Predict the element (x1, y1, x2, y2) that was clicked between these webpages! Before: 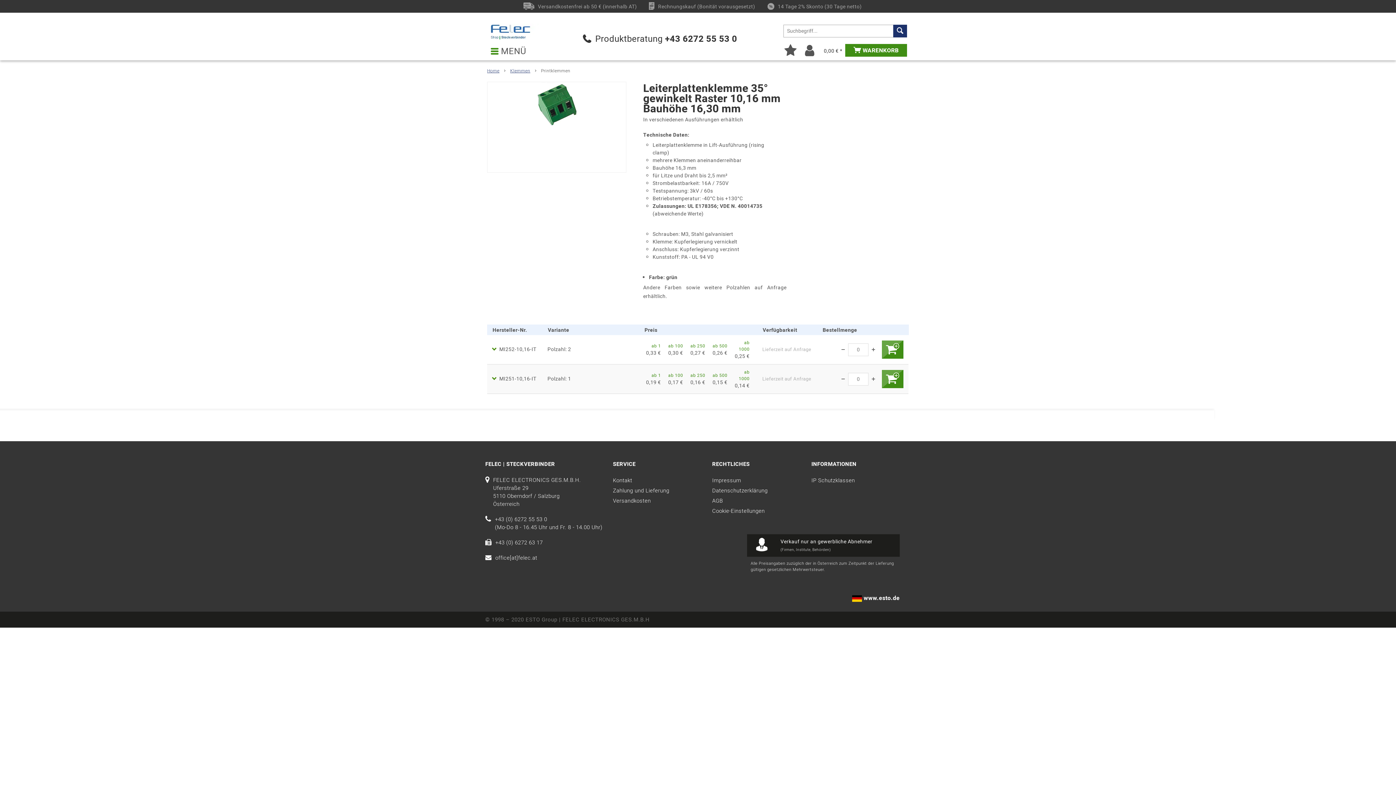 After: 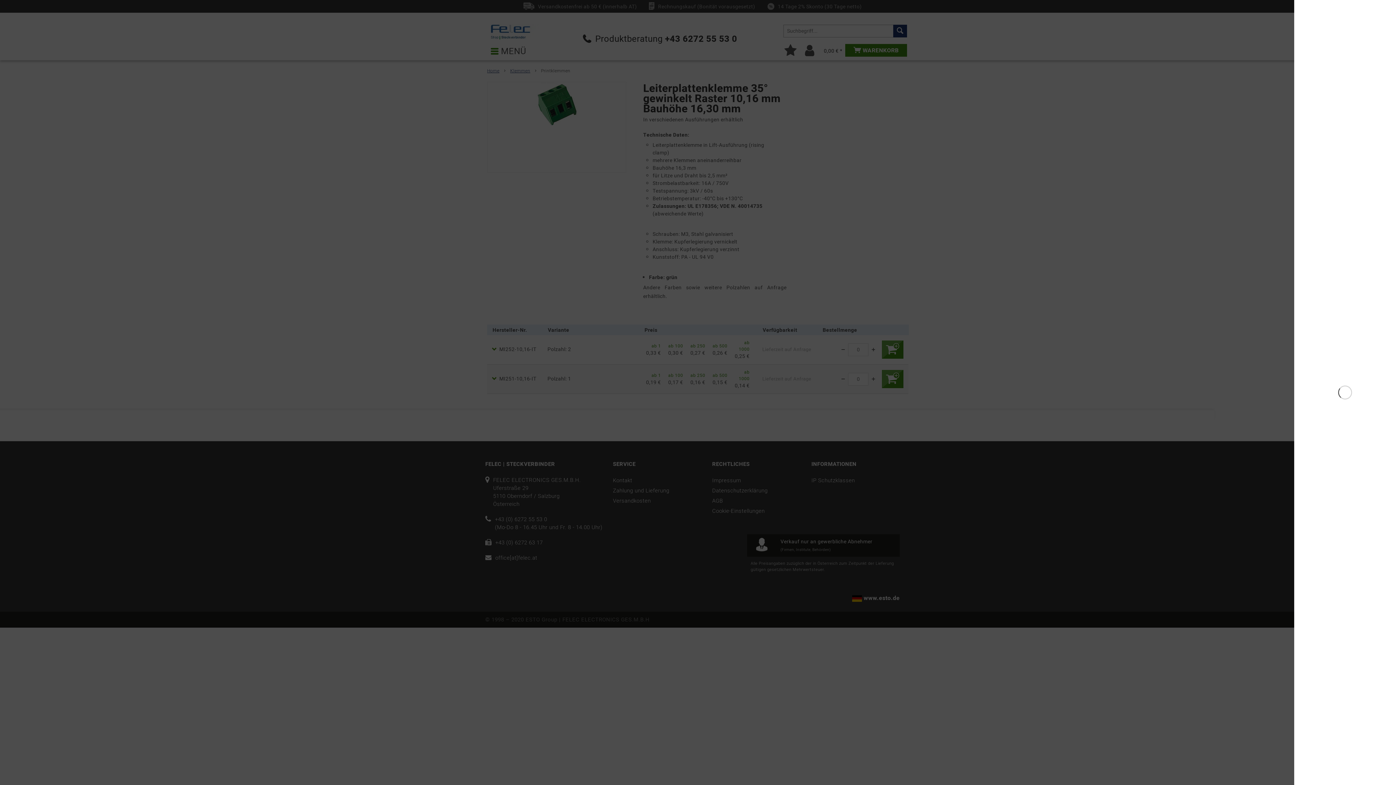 Action: bbox: (882, 340, 903, 358)